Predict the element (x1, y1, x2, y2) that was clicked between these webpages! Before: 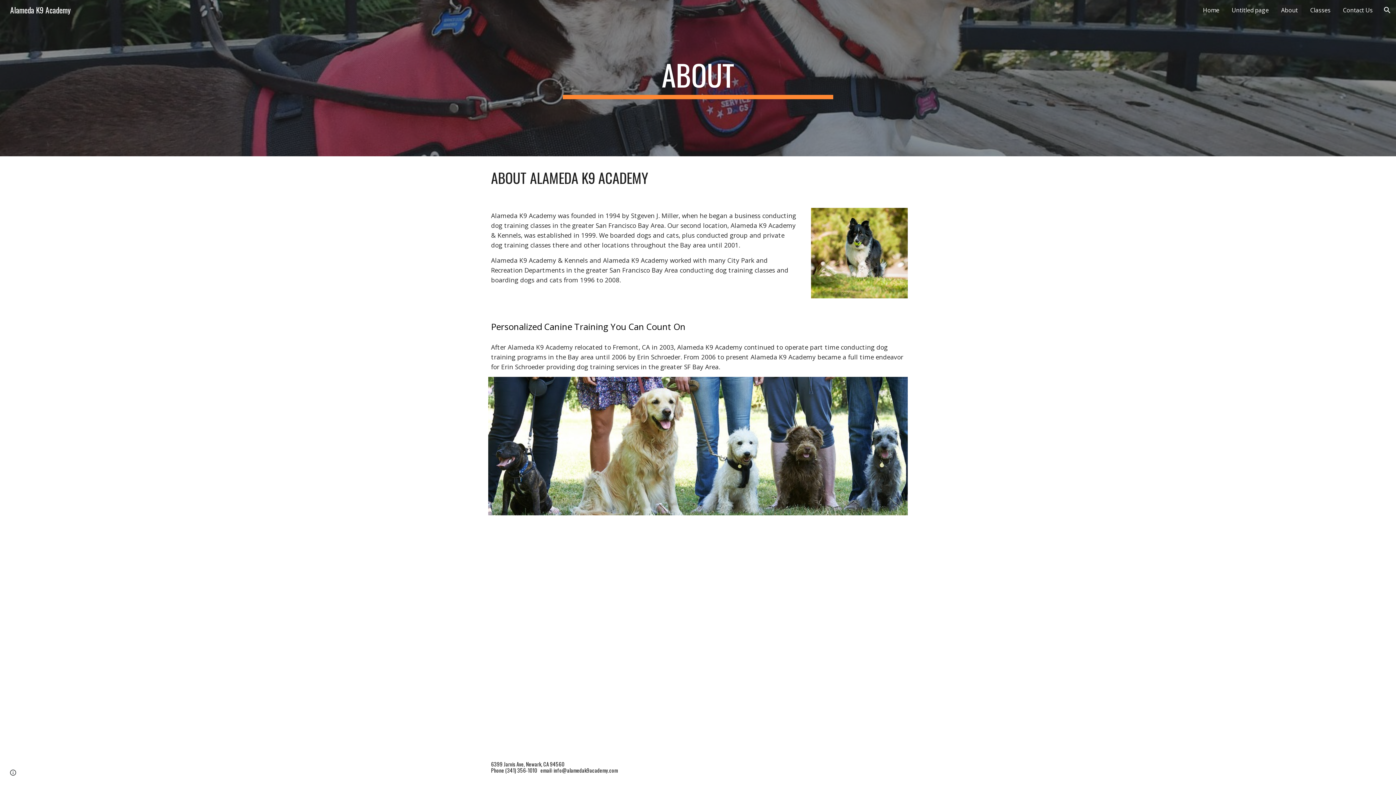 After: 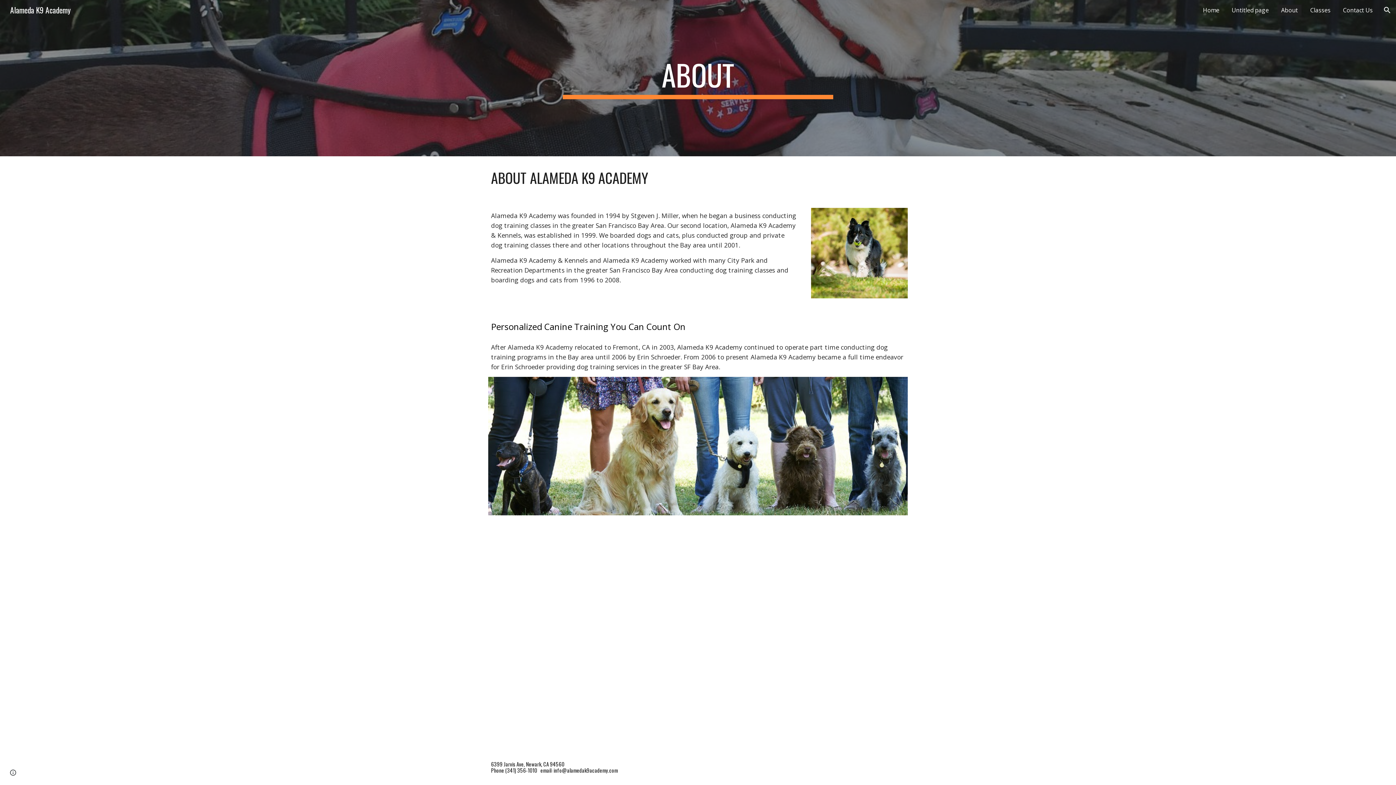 Action: bbox: (1277, 4, 1301, 15) label: About